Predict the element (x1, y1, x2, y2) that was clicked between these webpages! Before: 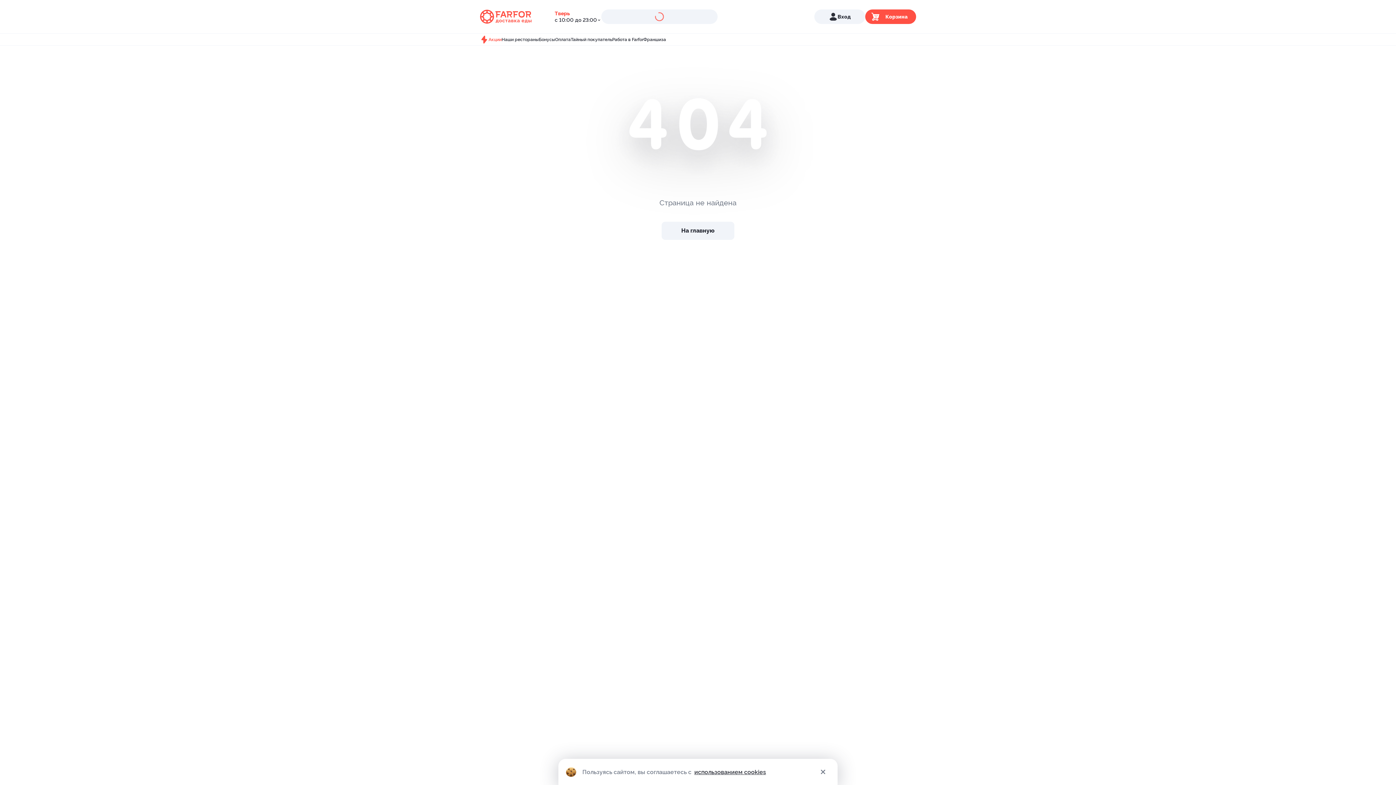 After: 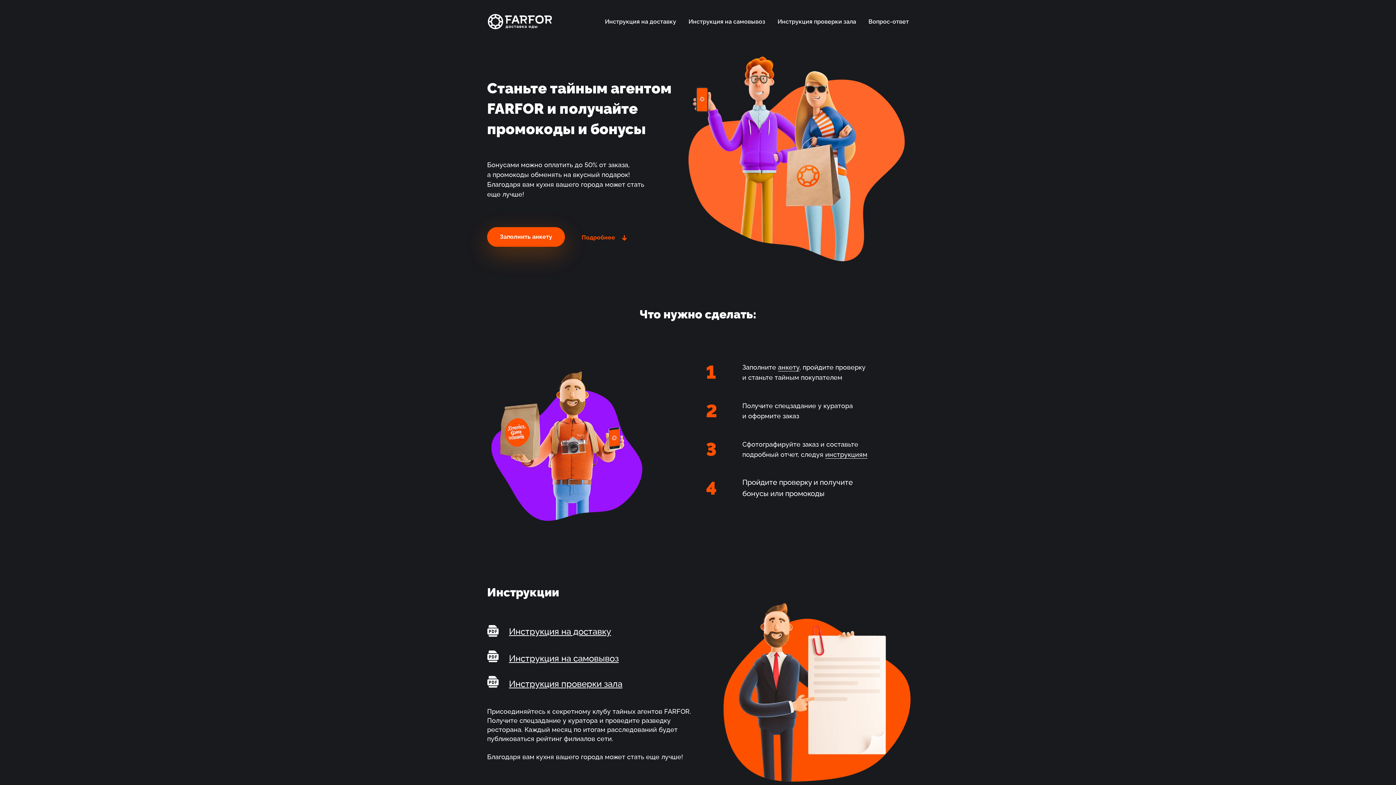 Action: label: Тайный покупатель bbox: (570, 35, 612, 44)